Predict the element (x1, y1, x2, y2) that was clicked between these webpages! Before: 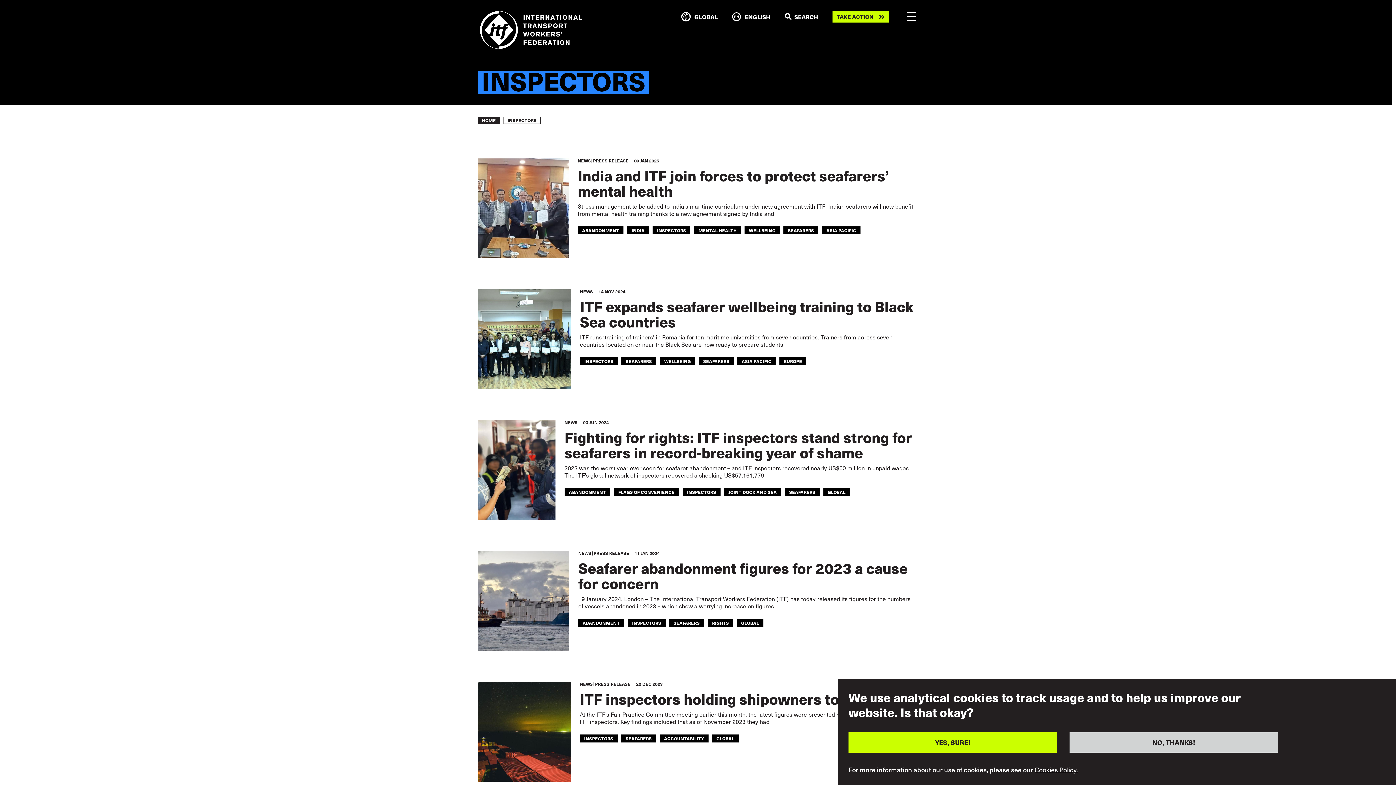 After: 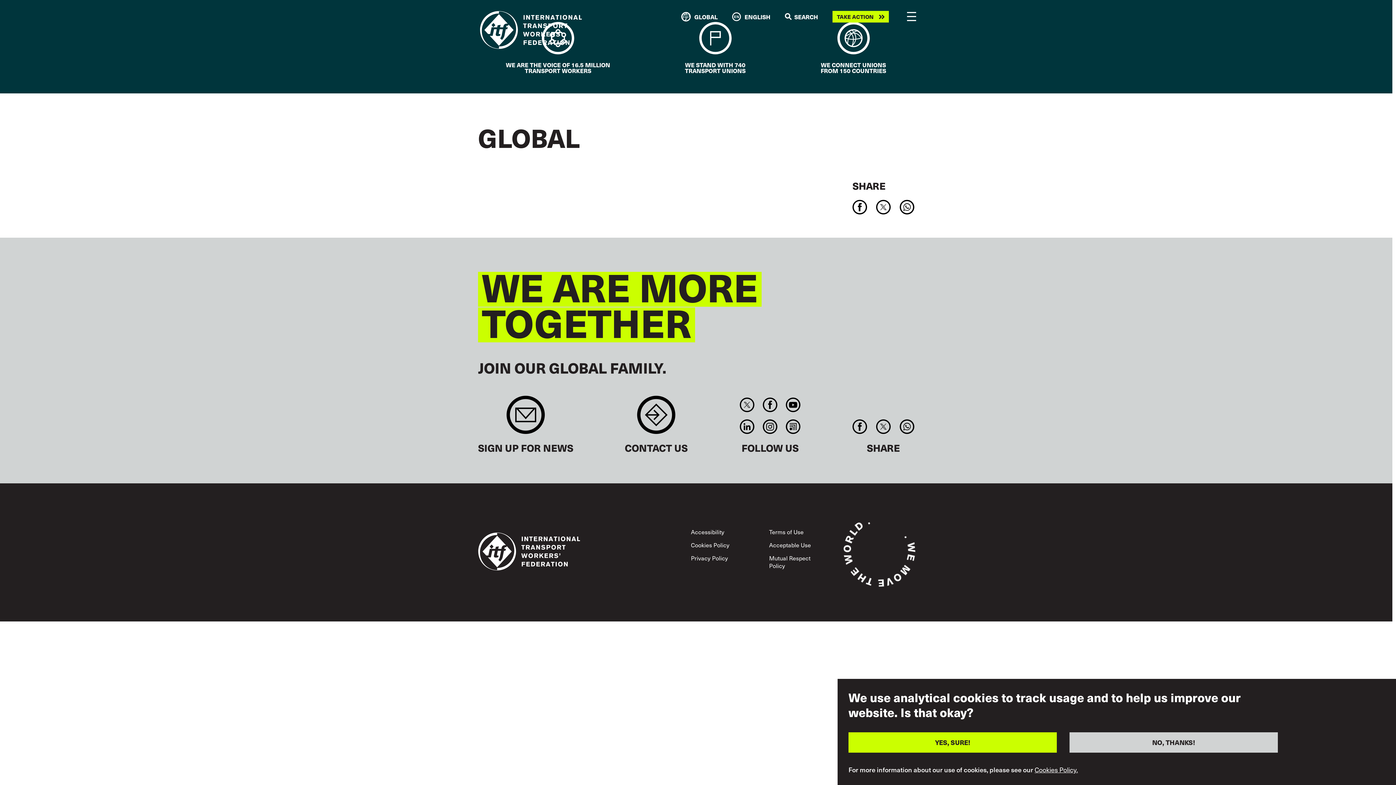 Action: label: GLOBAL bbox: (712, 734, 738, 742)